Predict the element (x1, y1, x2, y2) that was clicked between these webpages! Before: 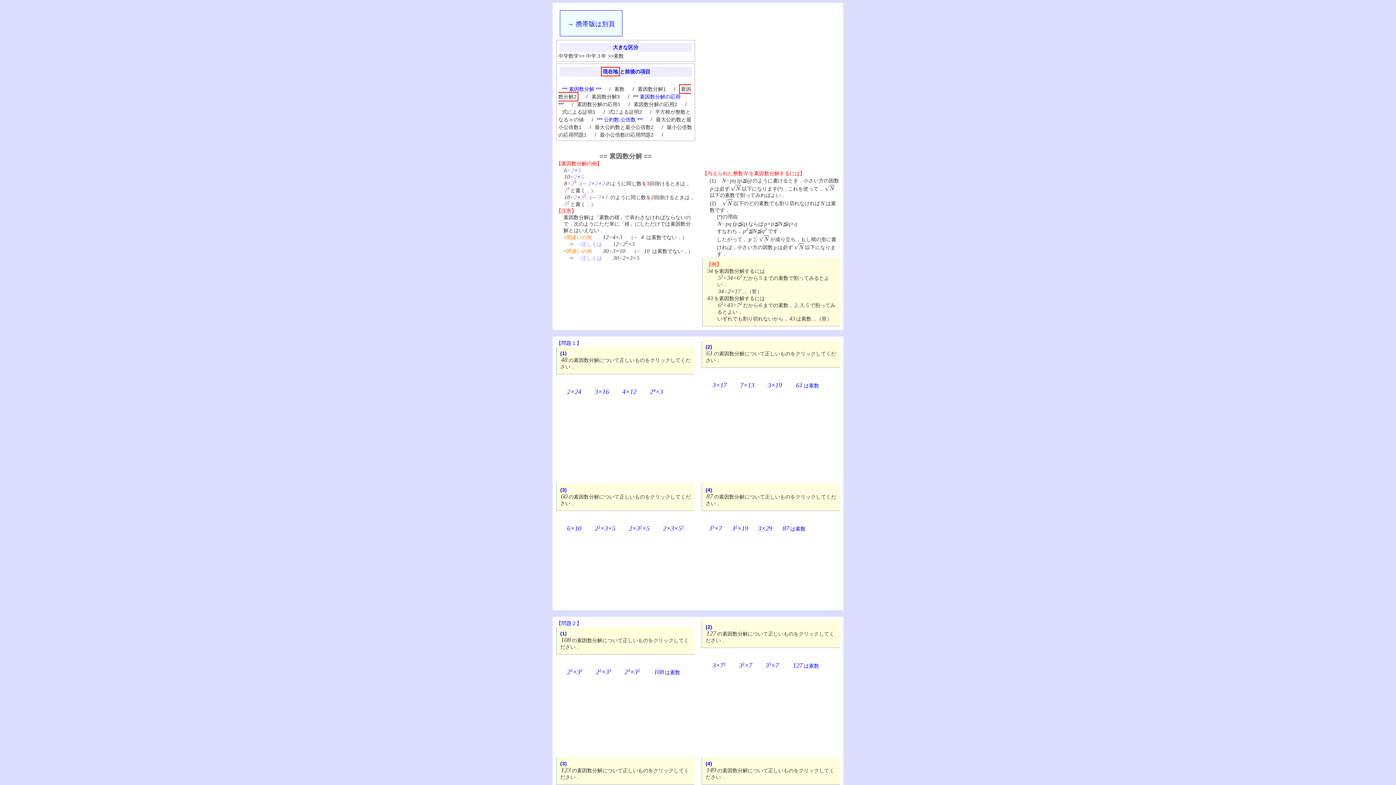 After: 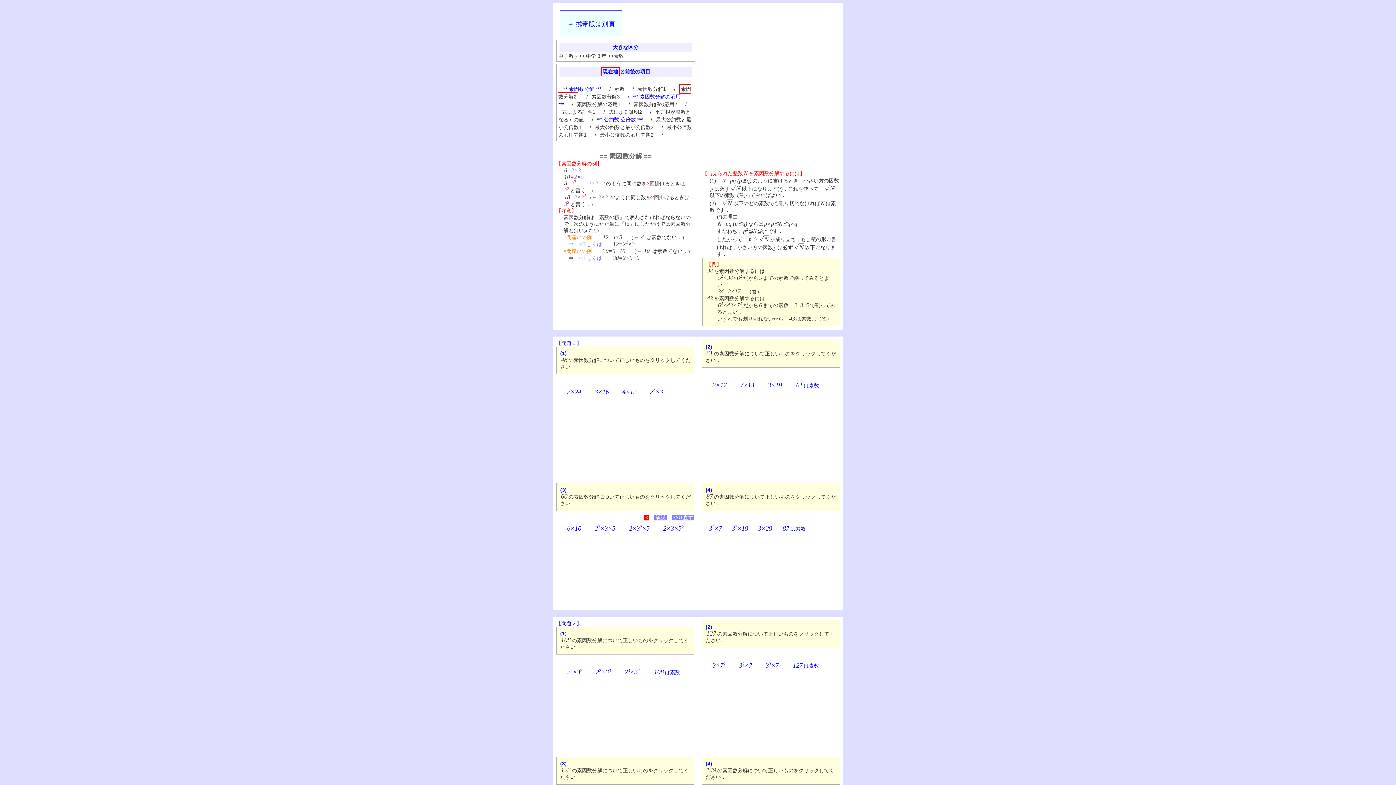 Action: label: 6×10 bbox: (567, 525, 581, 532)